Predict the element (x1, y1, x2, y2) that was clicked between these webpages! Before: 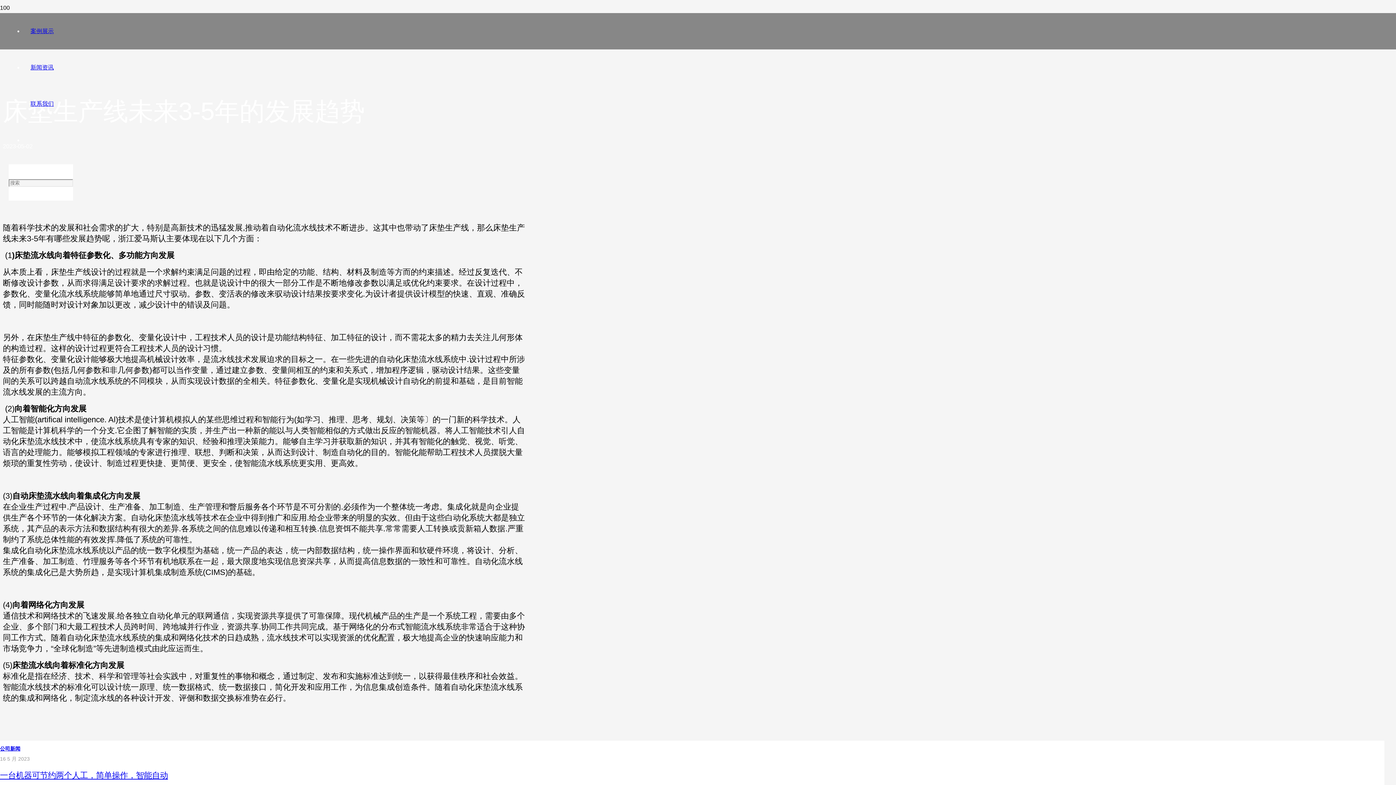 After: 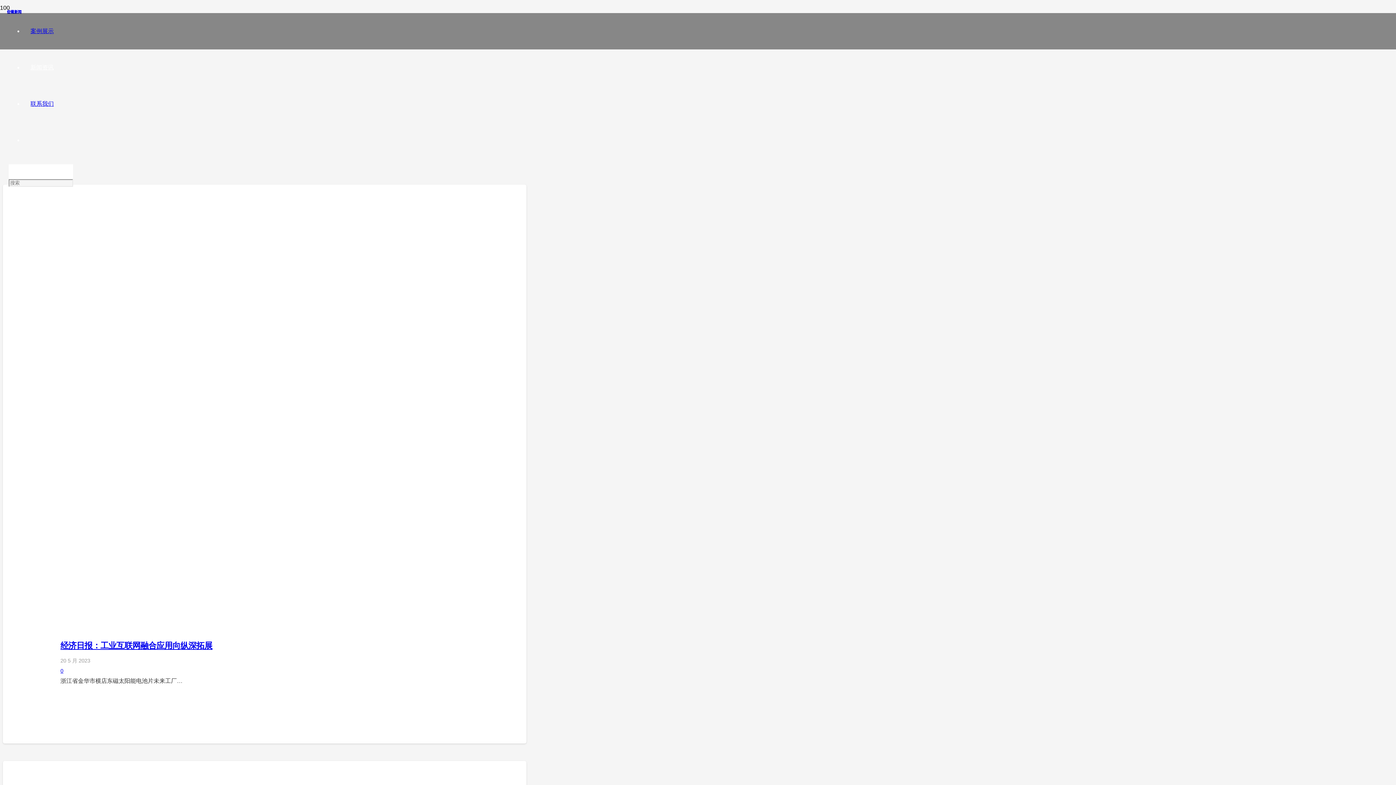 Action: label: 新闻资讯 bbox: (23, 64, 61, 70)